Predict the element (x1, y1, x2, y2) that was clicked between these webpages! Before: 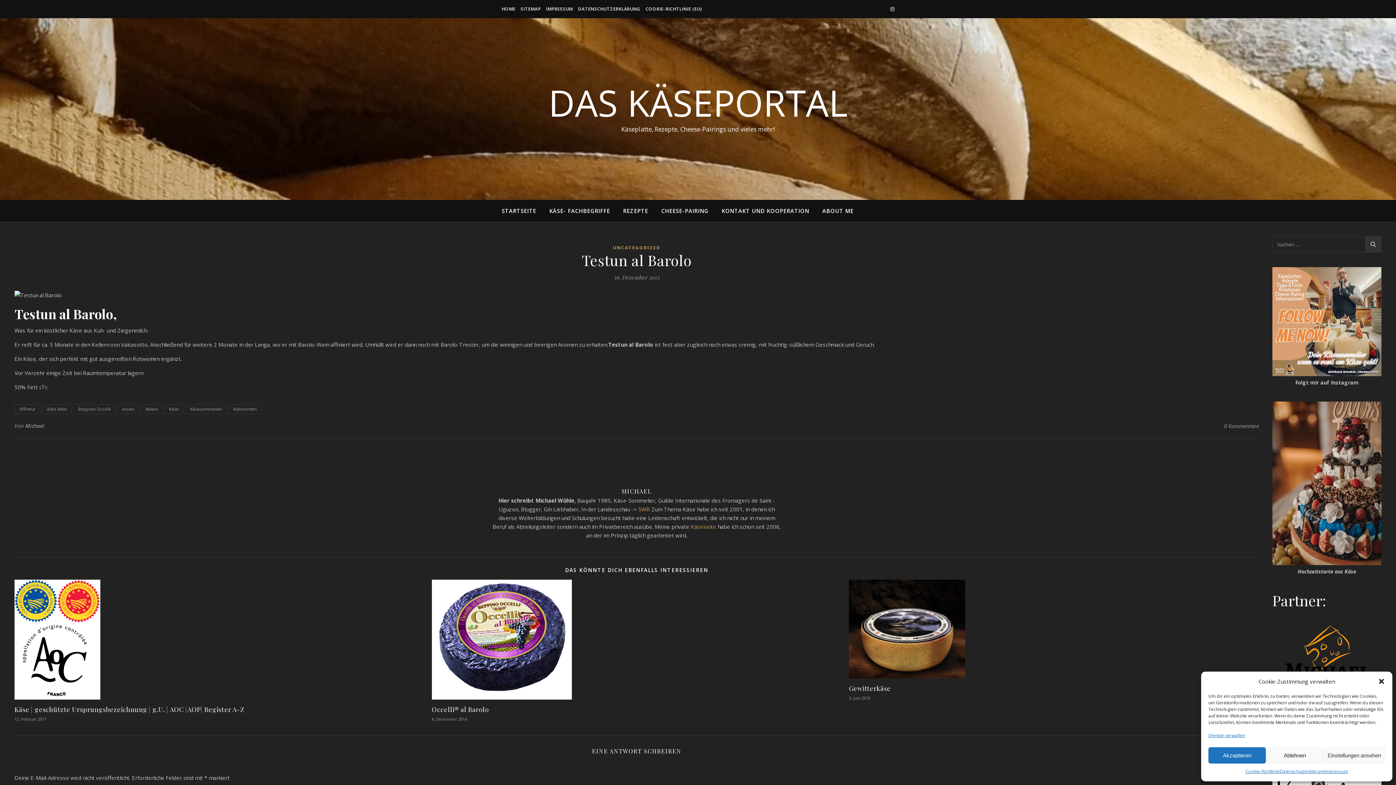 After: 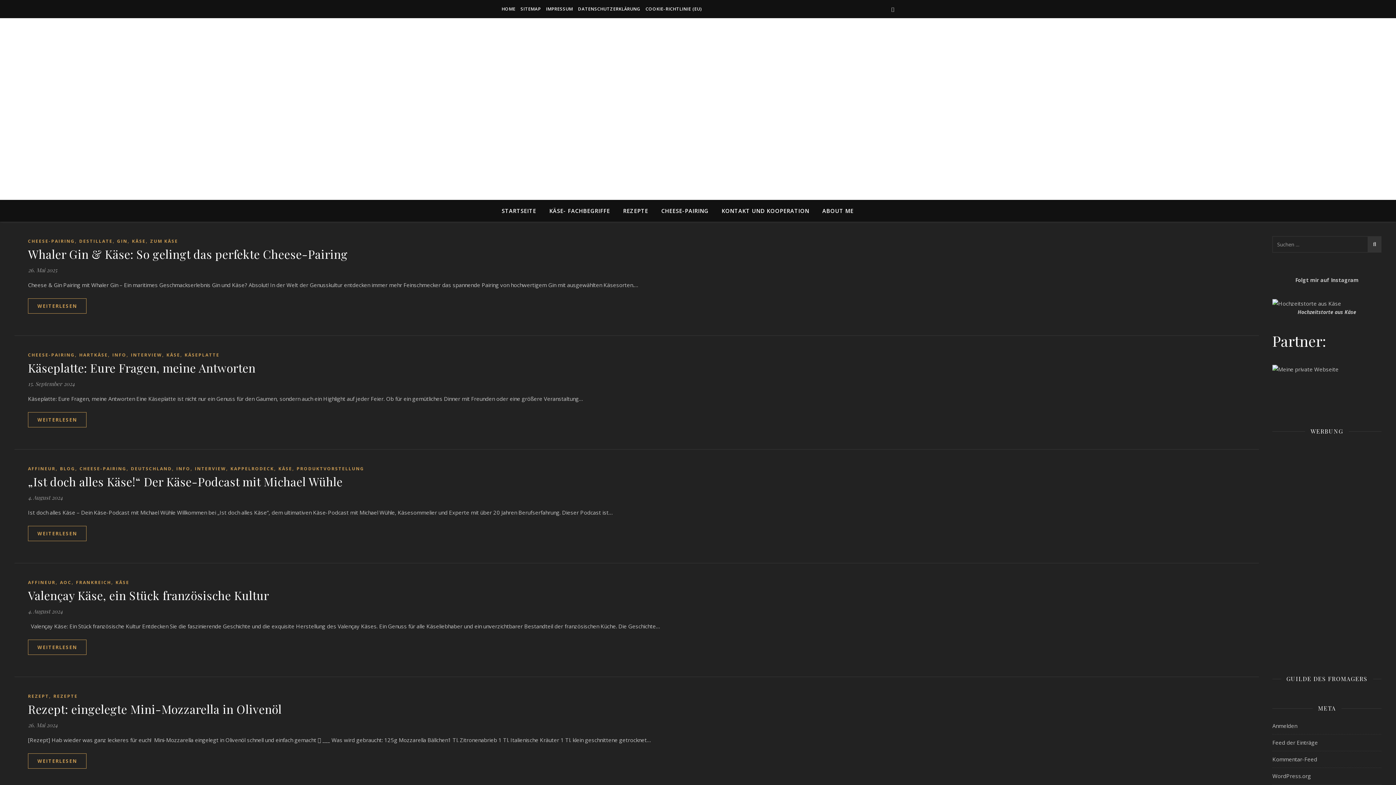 Action: bbox: (620, 478, 653, 486)